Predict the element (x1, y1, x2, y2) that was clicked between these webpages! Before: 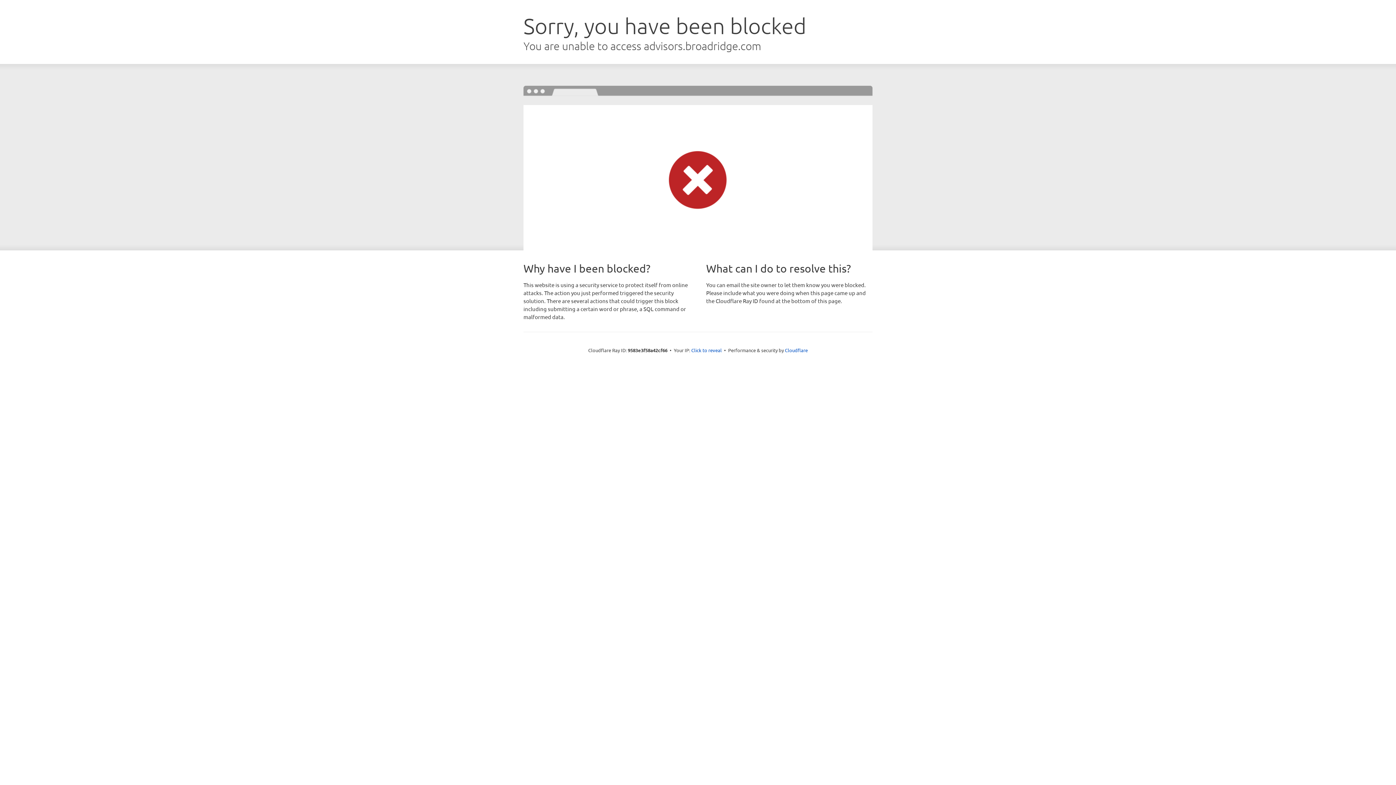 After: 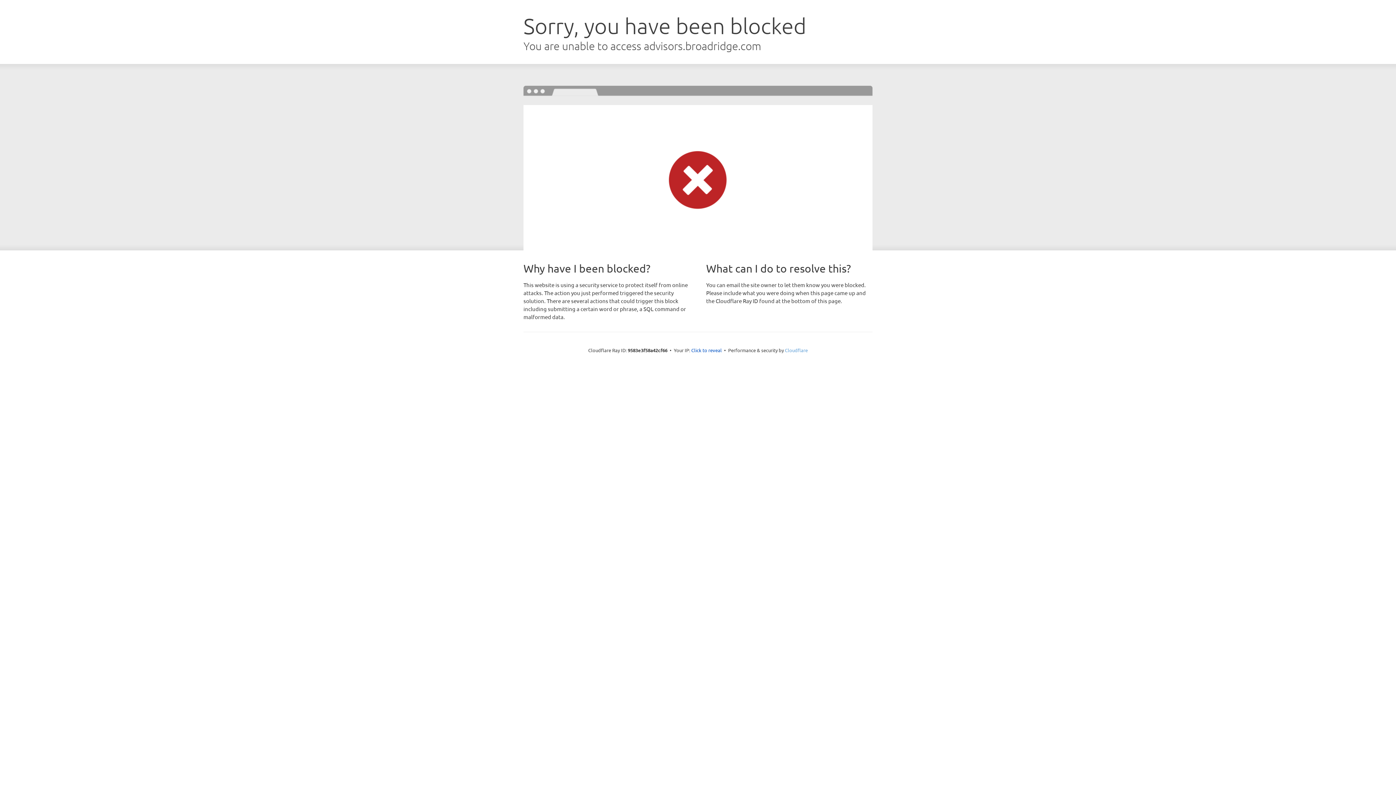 Action: label: Cloudflare bbox: (785, 347, 808, 353)